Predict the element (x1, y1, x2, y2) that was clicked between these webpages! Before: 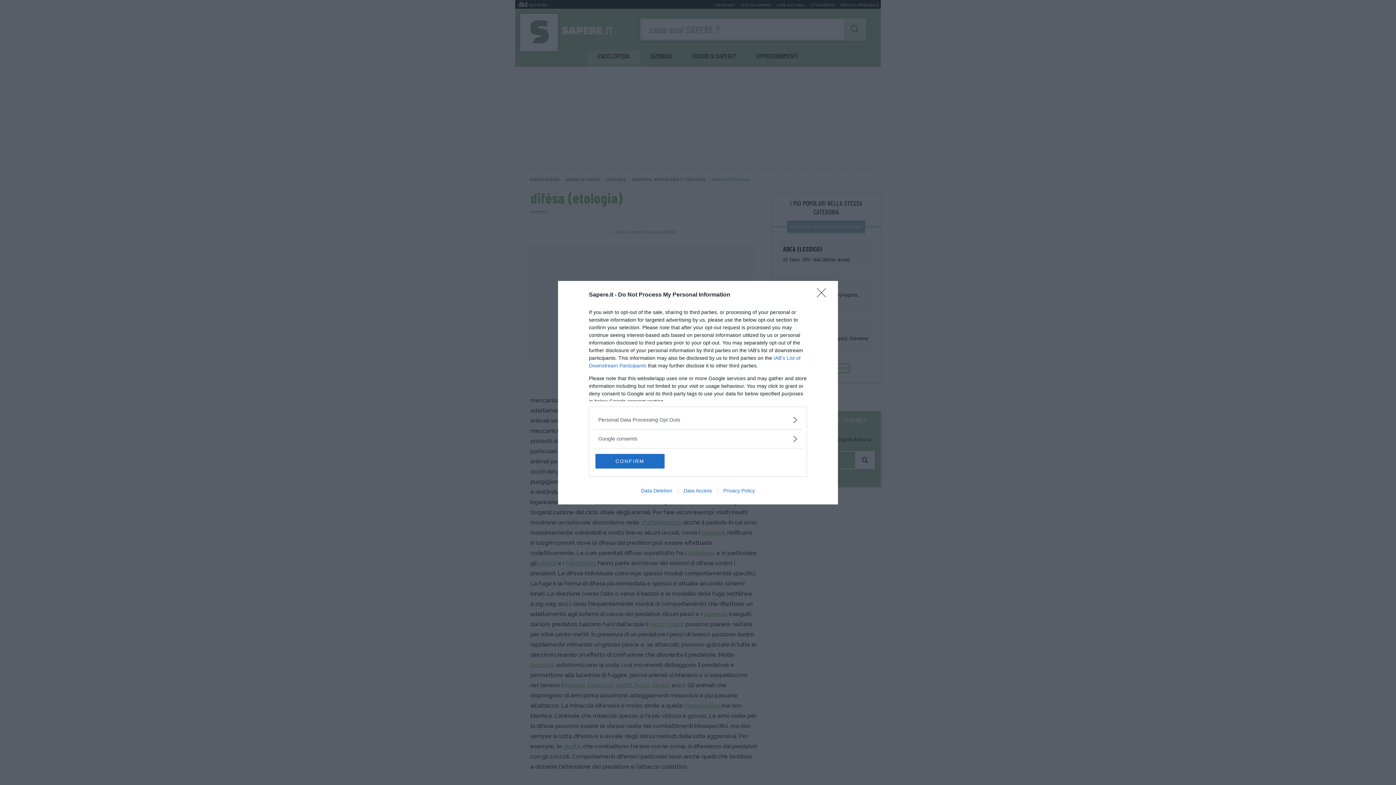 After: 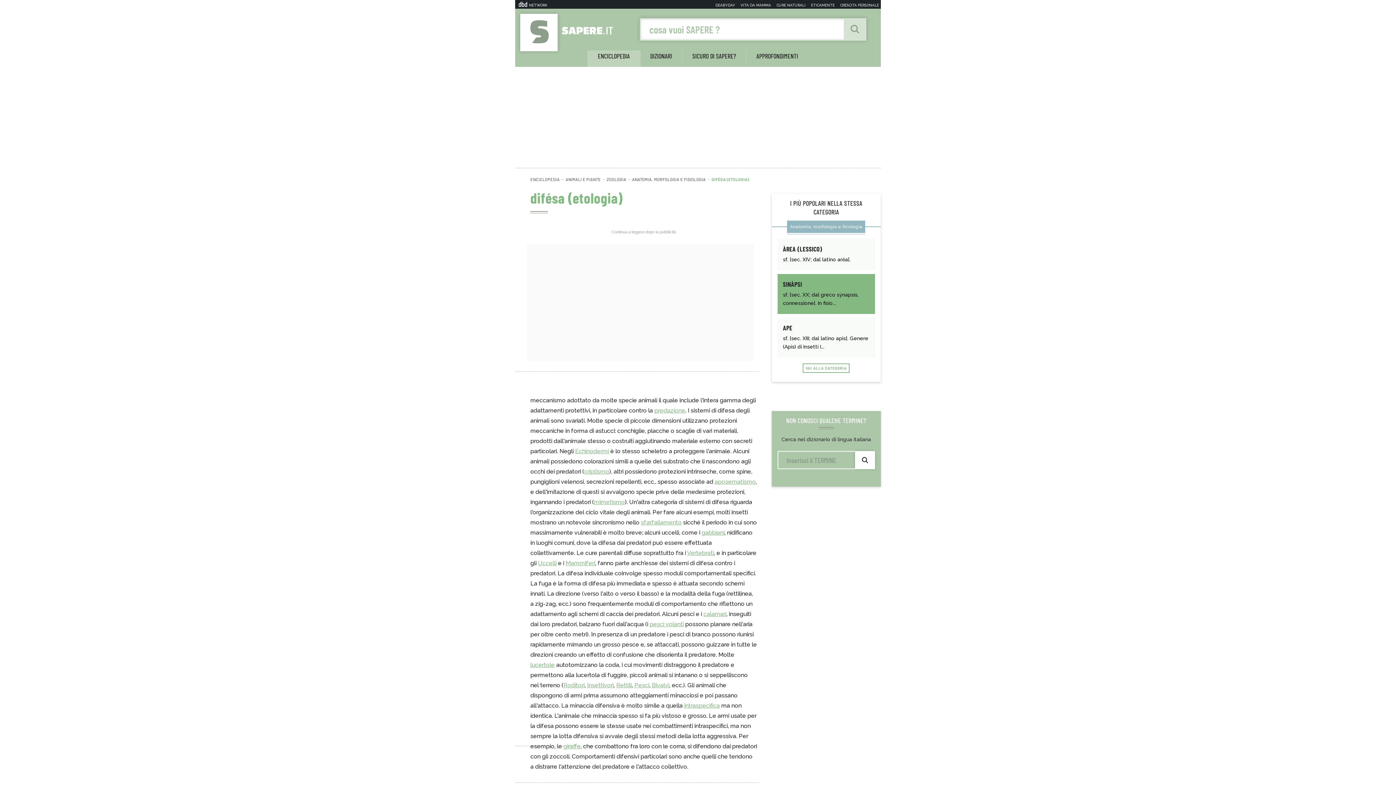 Action: bbox: (817, 288, 830, 302) label: Close